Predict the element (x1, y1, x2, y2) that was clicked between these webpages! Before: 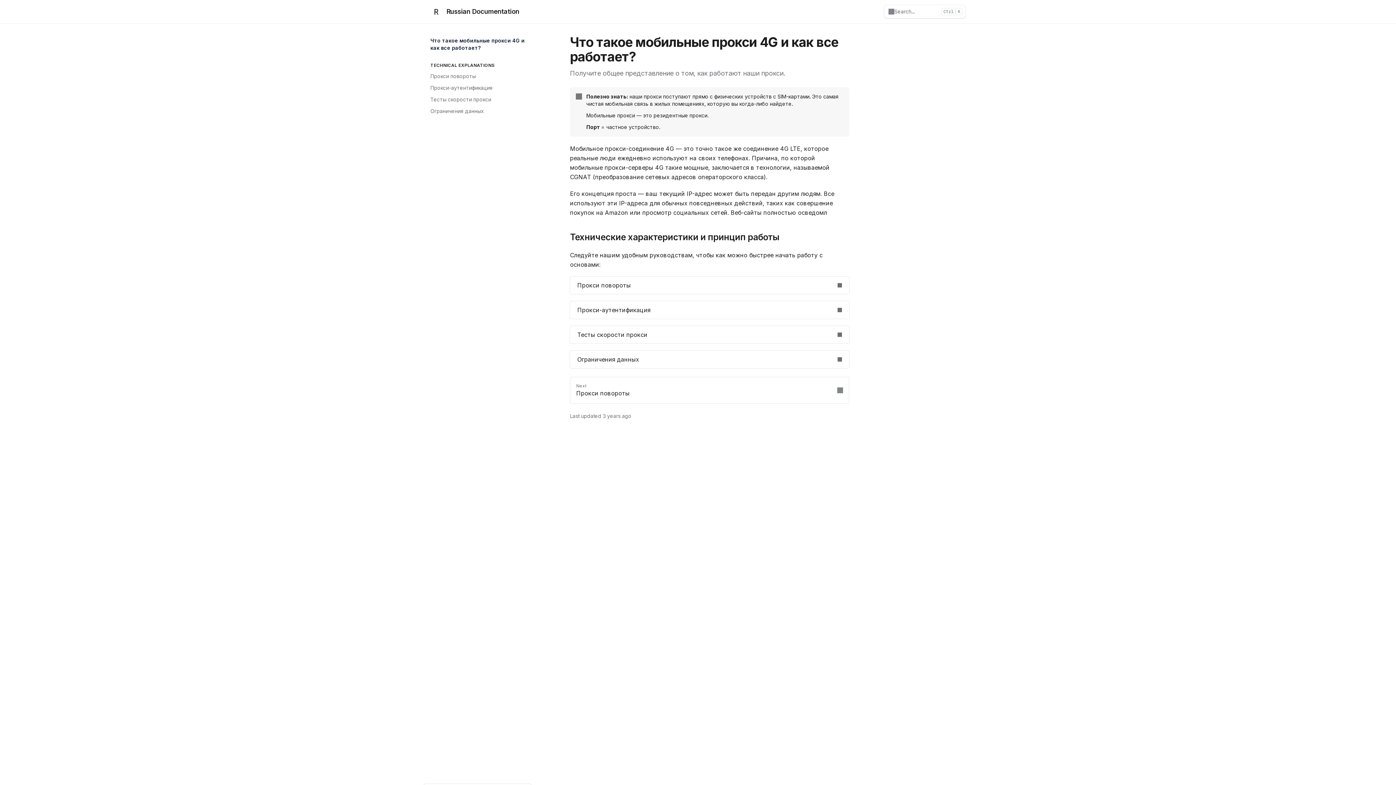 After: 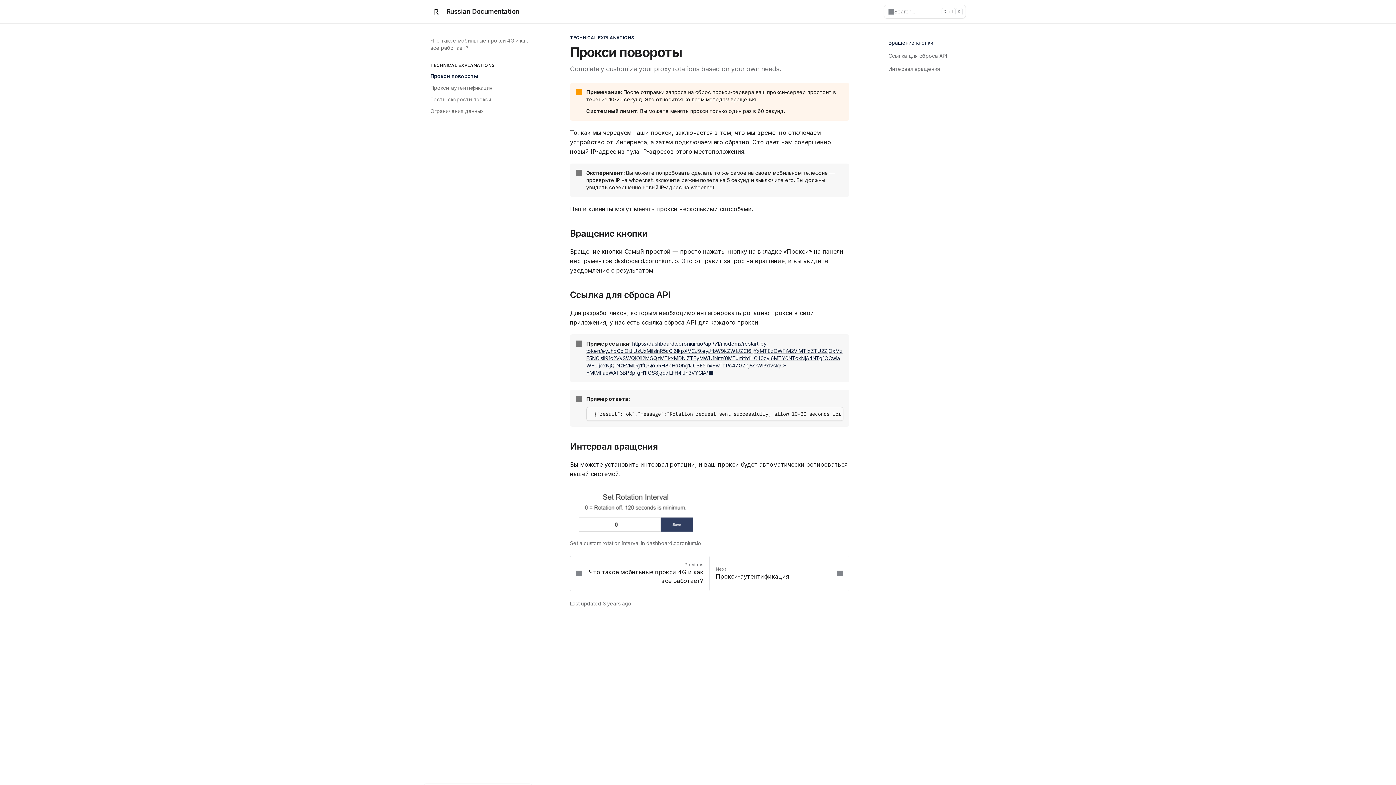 Action: bbox: (570, 276, 849, 294) label: Прокси повороты